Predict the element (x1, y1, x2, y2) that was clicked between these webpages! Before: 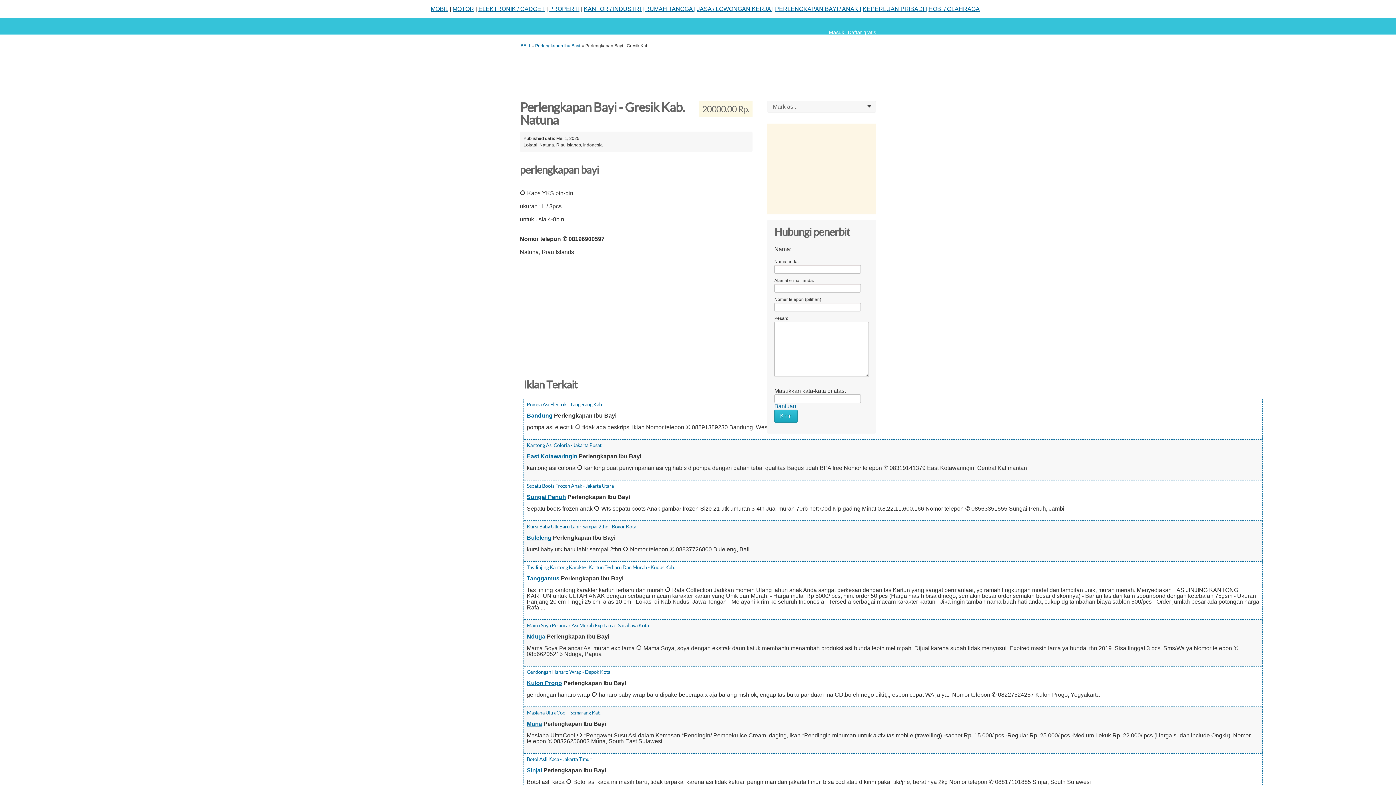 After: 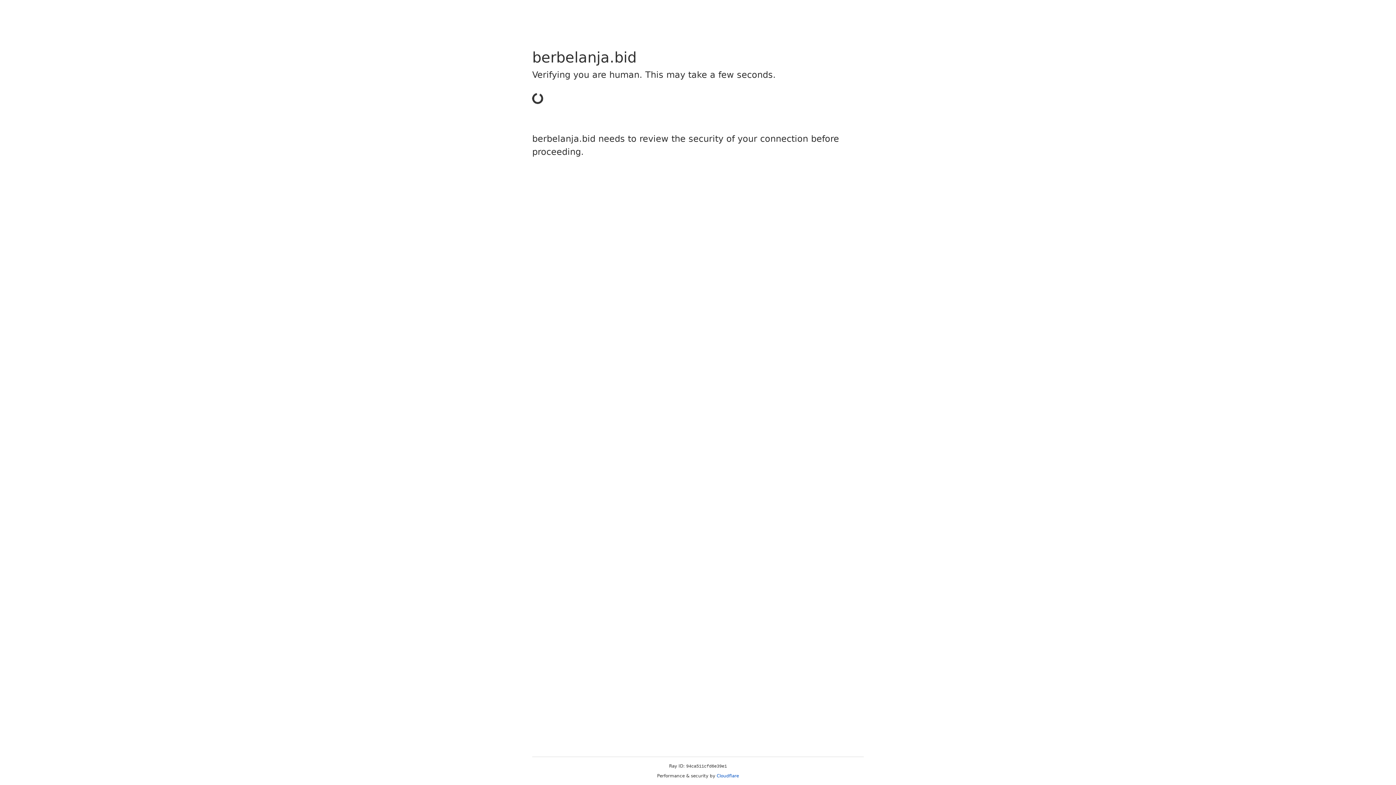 Action: label: JASA / LOWONGAN KERJA | bbox: (697, 5, 773, 12)